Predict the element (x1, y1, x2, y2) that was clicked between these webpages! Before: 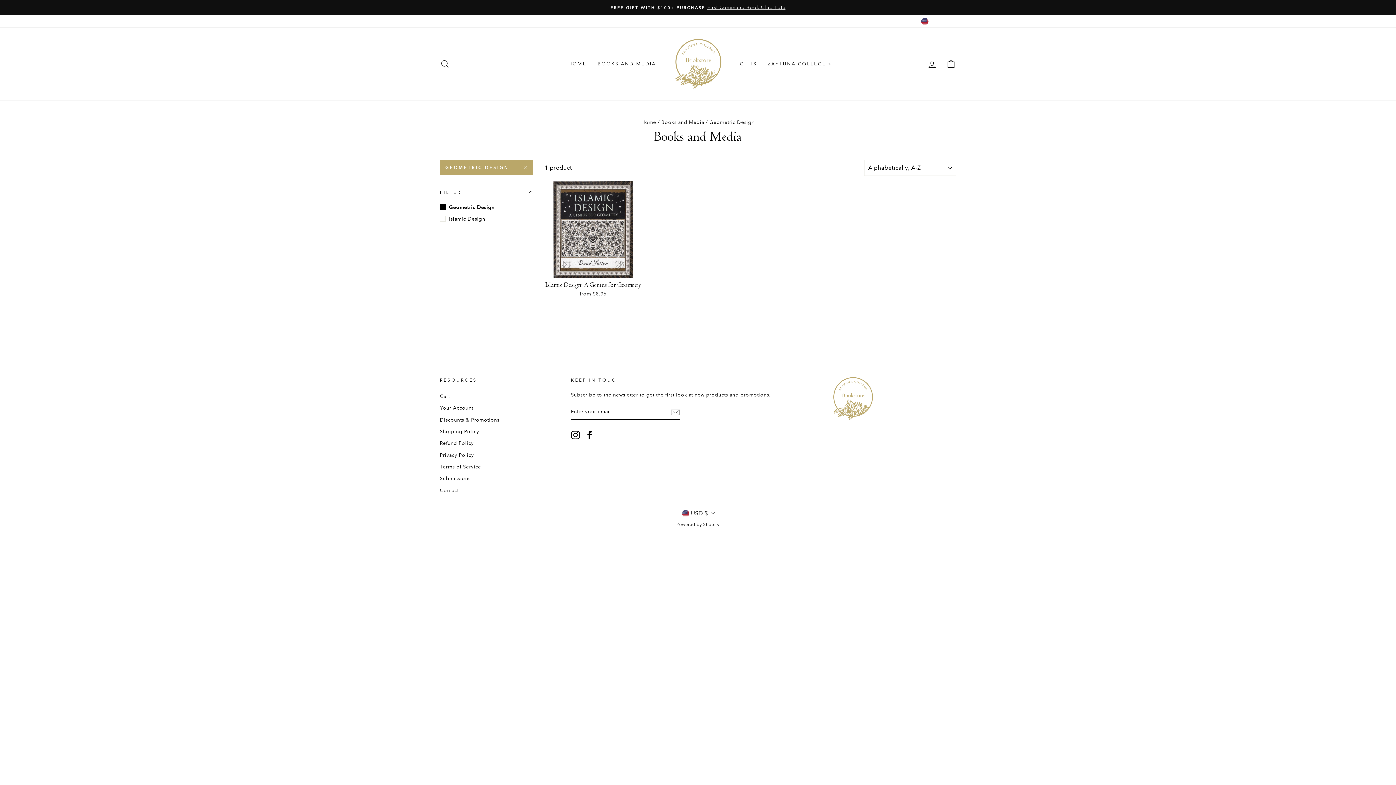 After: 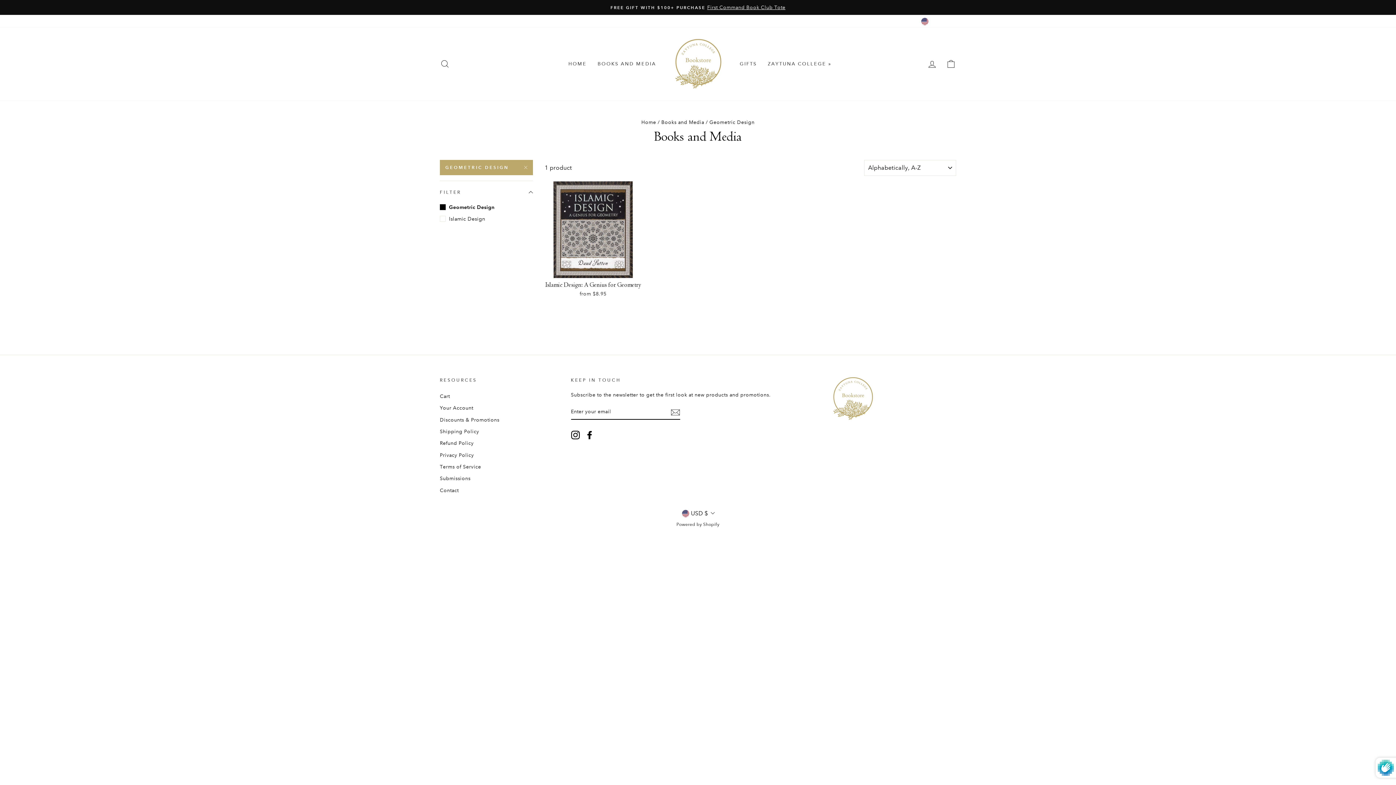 Action: bbox: (670, 407, 680, 416) label: Subscribe